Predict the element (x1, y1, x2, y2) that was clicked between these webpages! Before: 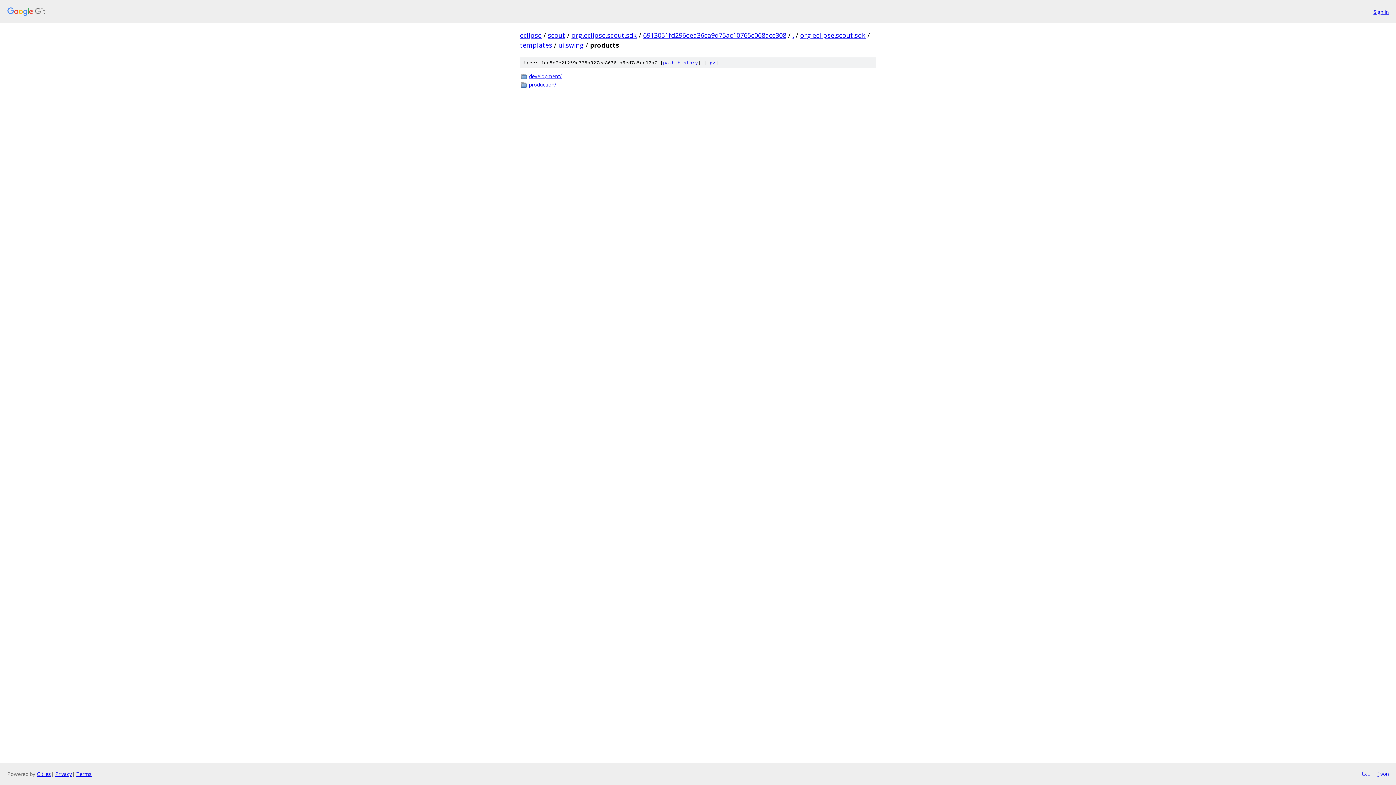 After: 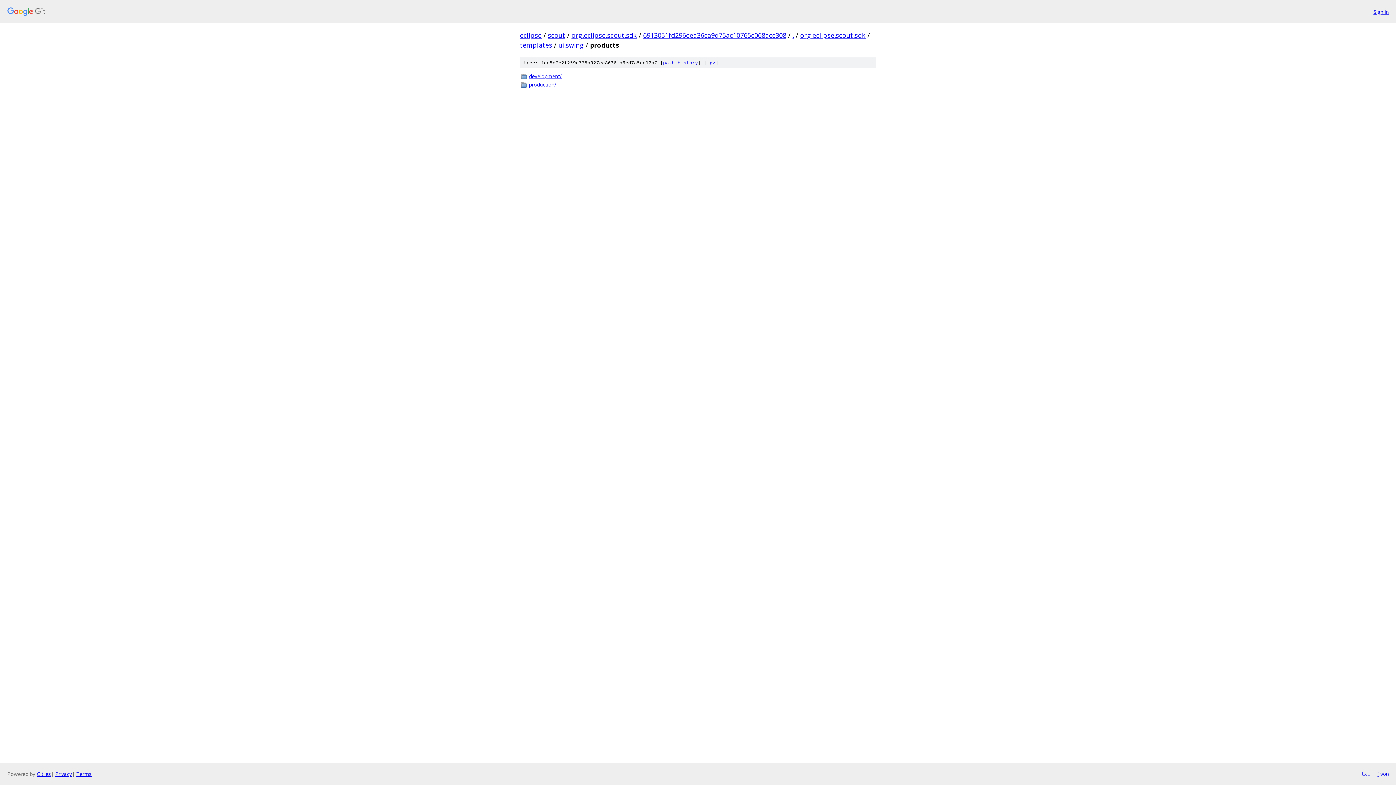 Action: label: json bbox: (1377, 770, 1389, 778)